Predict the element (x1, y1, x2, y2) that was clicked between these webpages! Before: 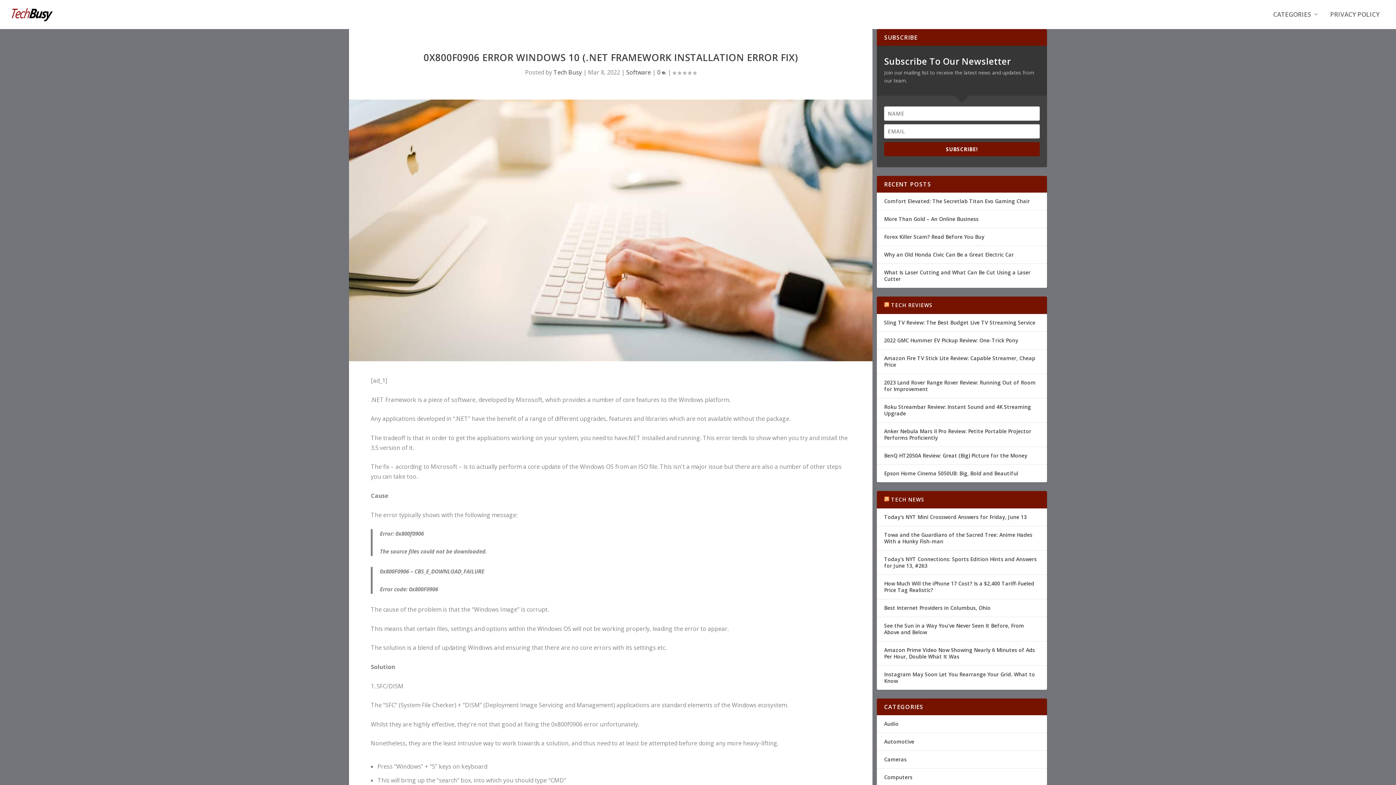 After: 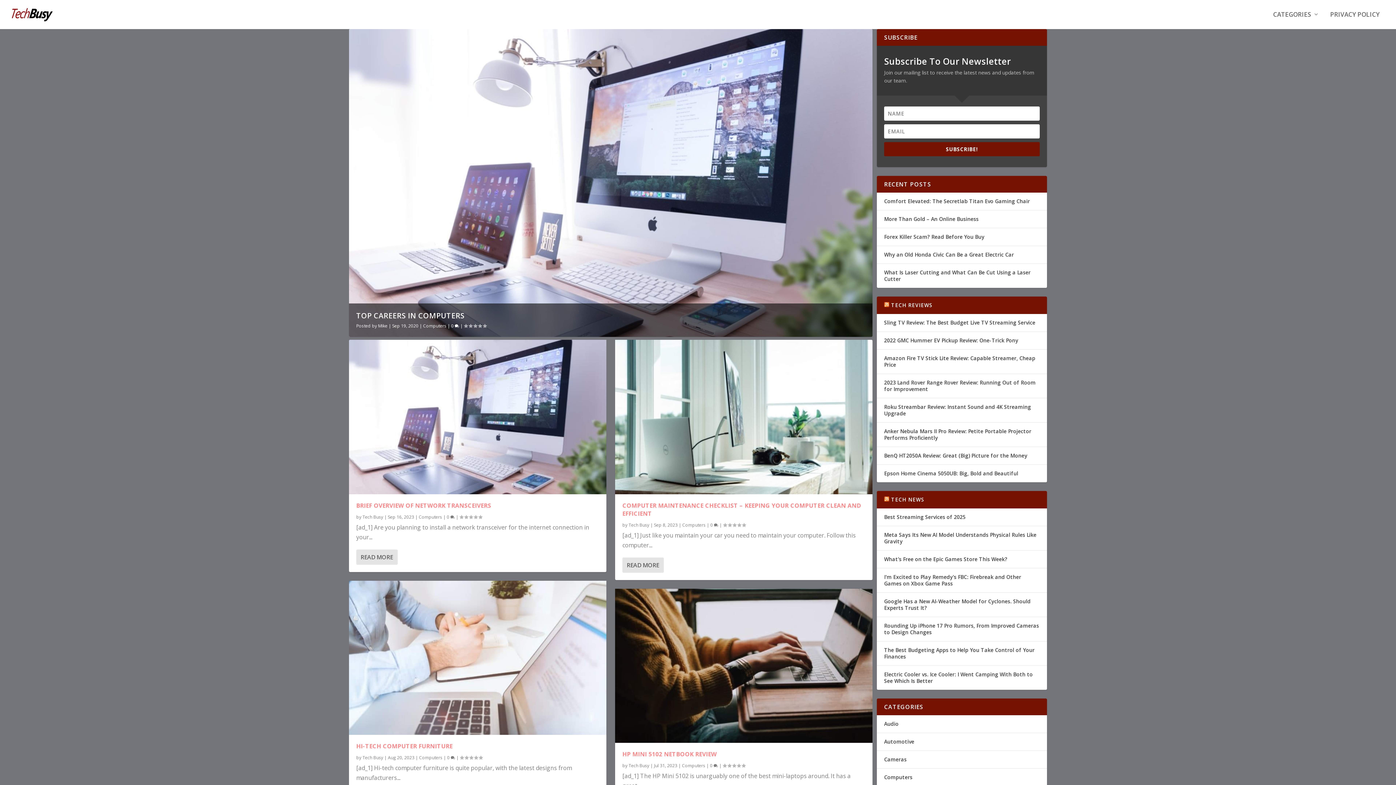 Action: bbox: (884, 774, 912, 781) label: Computers